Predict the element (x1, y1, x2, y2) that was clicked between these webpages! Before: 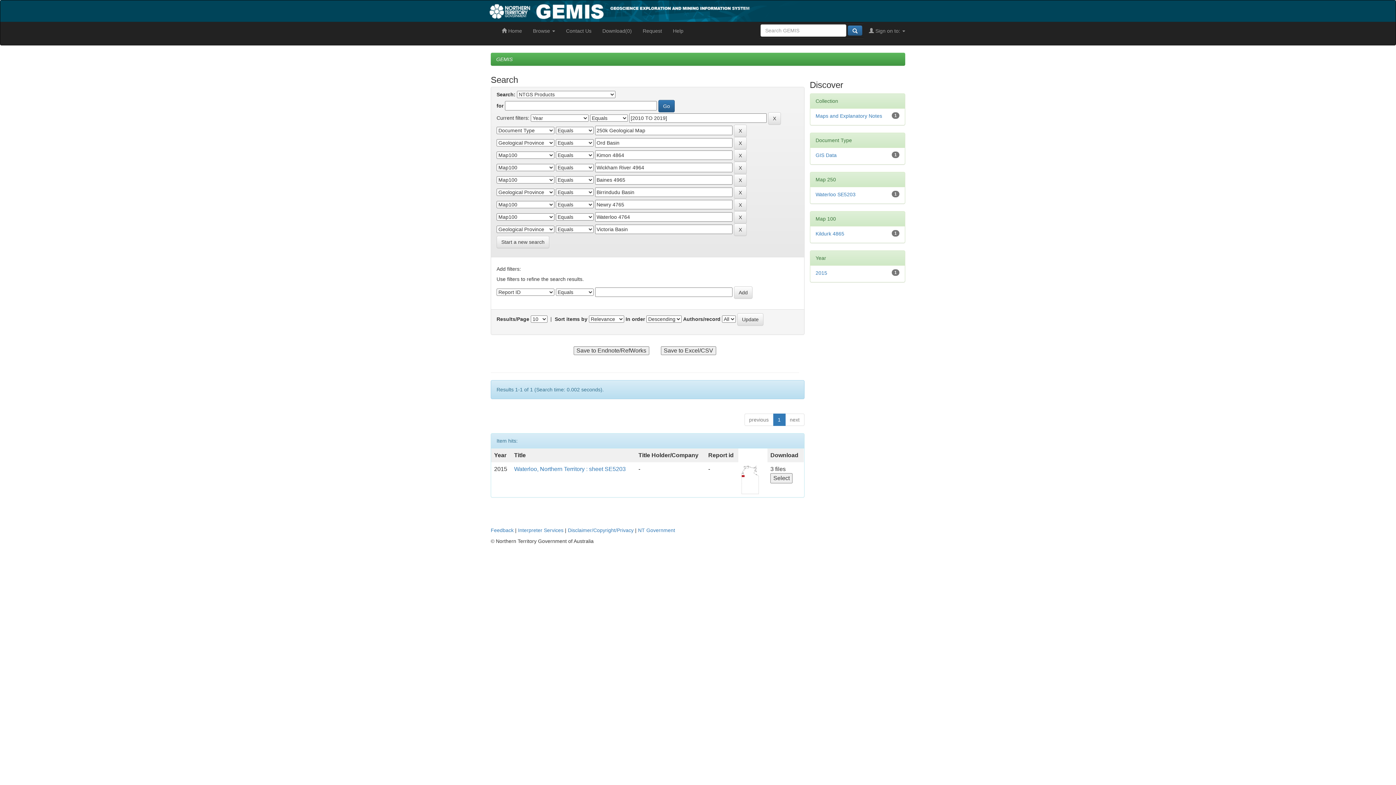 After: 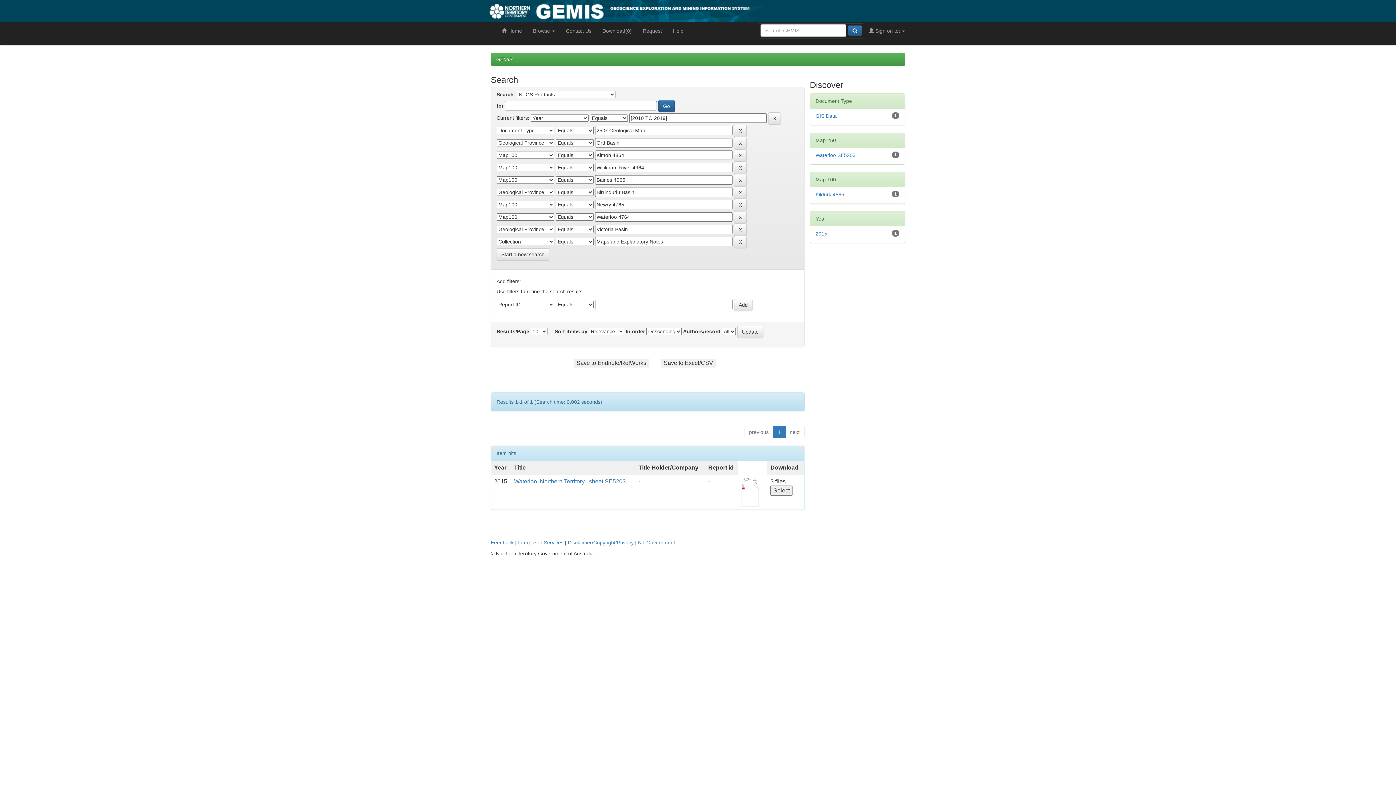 Action: label: Maps and Explanatory Notes bbox: (815, 113, 882, 118)